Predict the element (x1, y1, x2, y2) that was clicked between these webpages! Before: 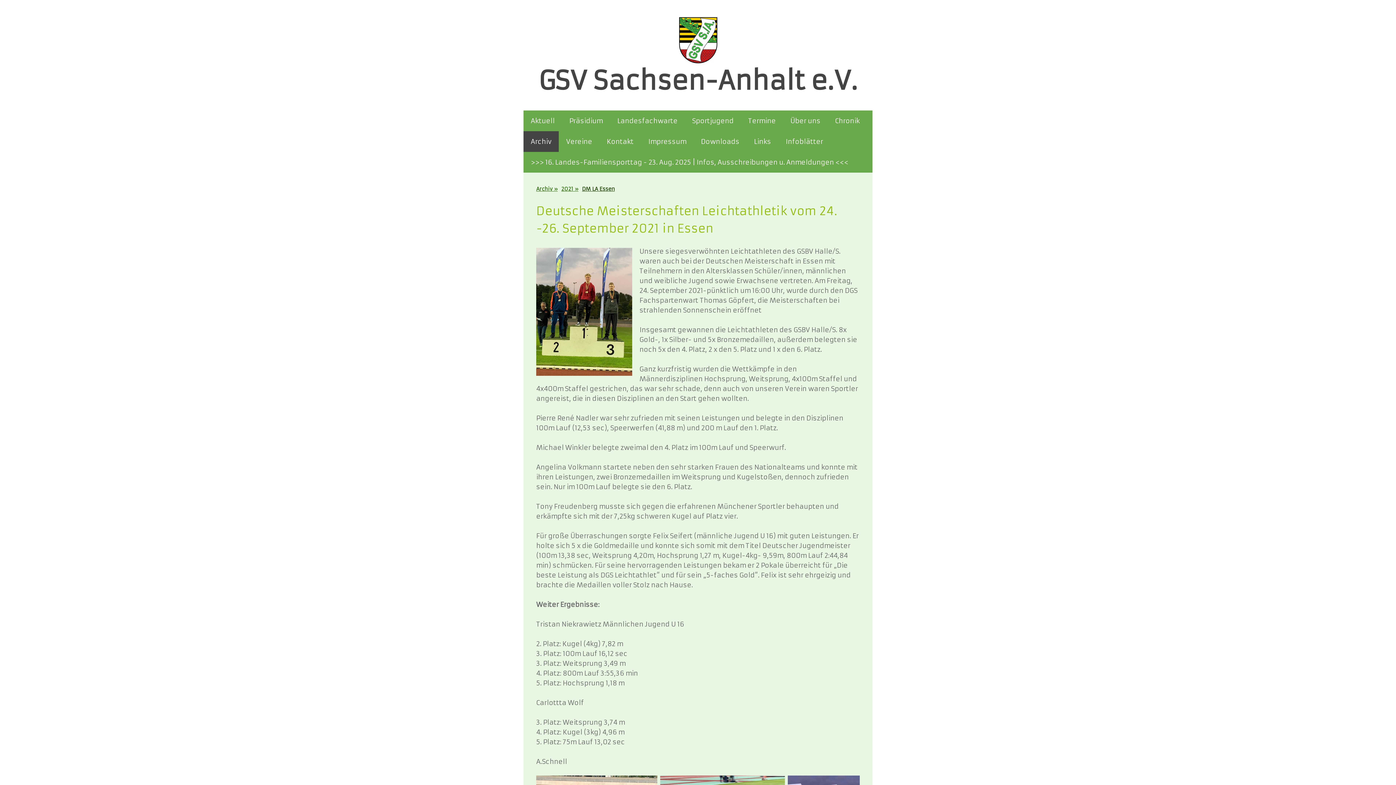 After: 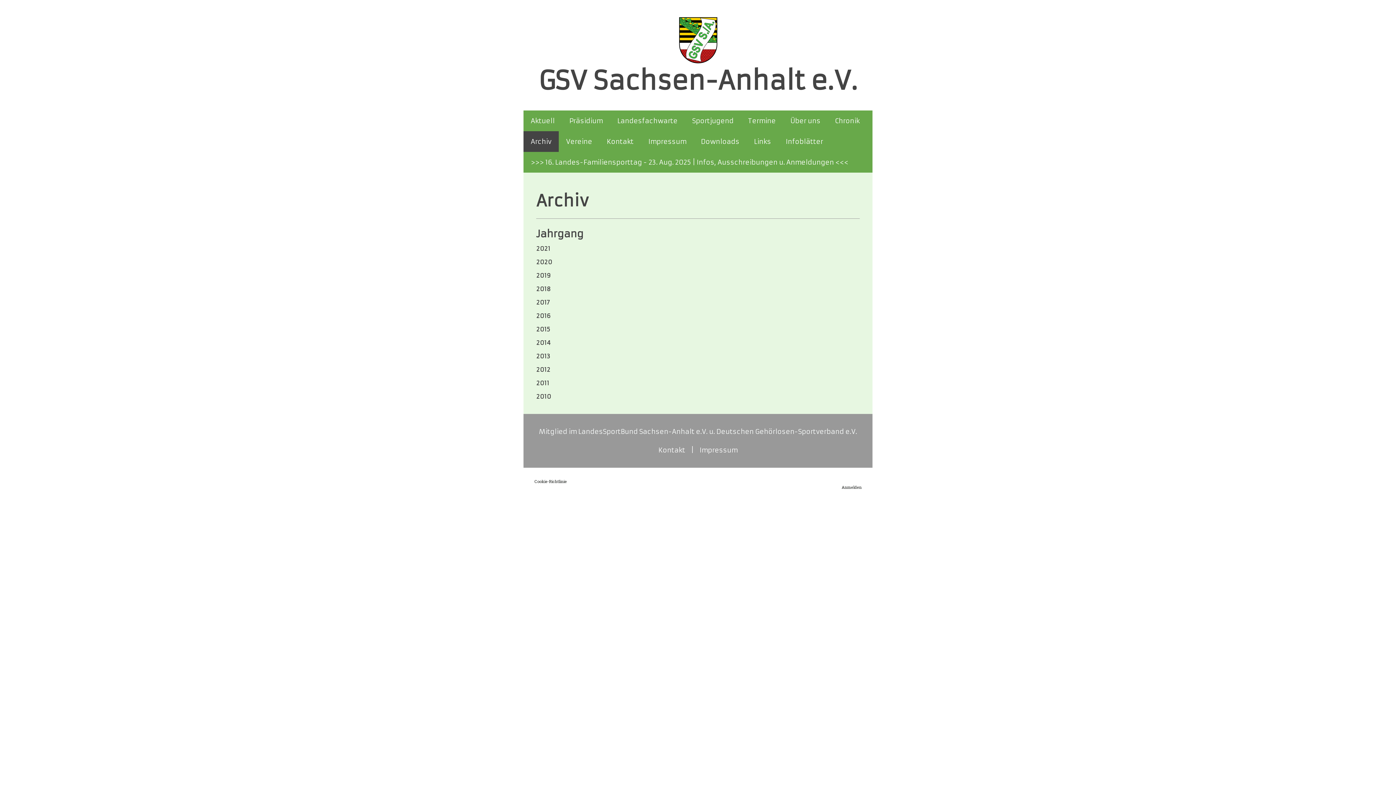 Action: label: Archiv bbox: (523, 131, 558, 152)